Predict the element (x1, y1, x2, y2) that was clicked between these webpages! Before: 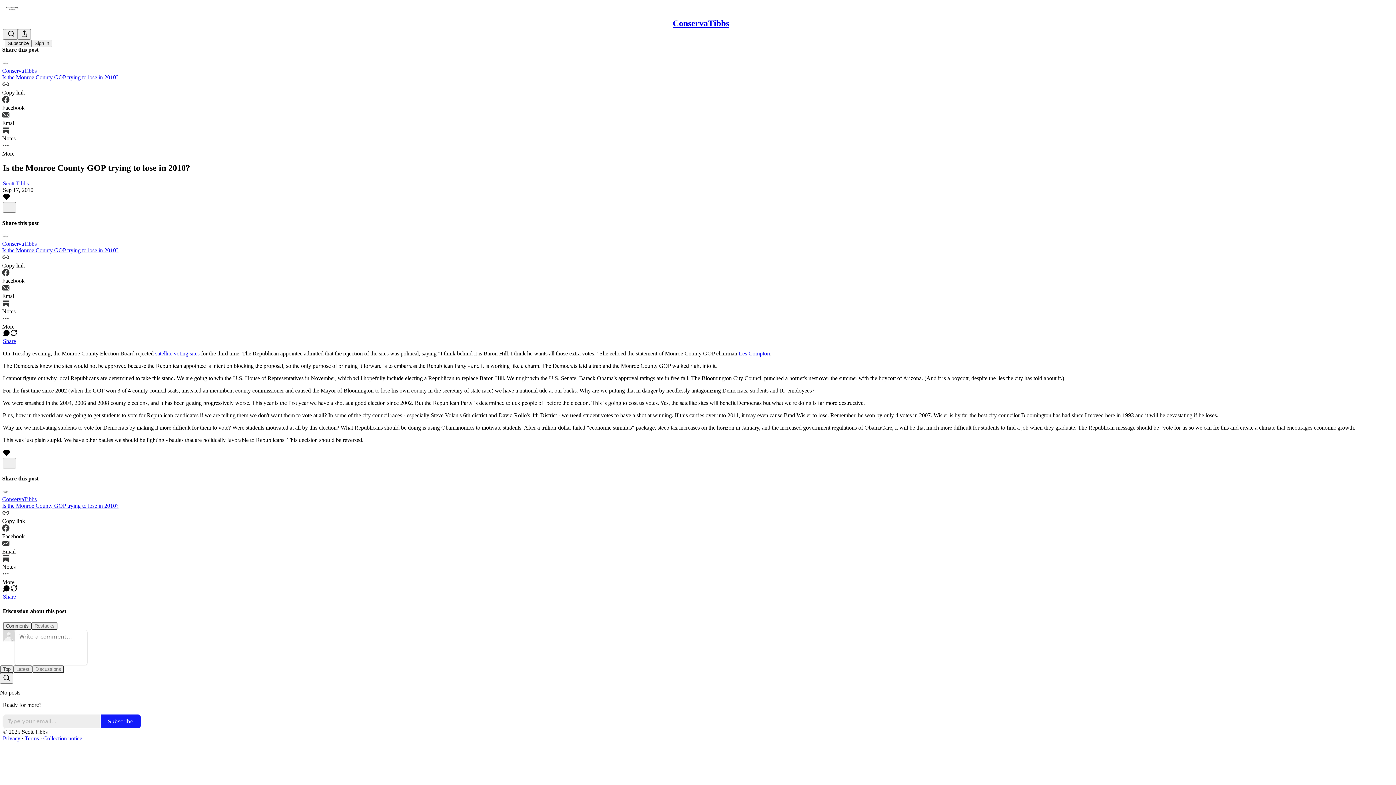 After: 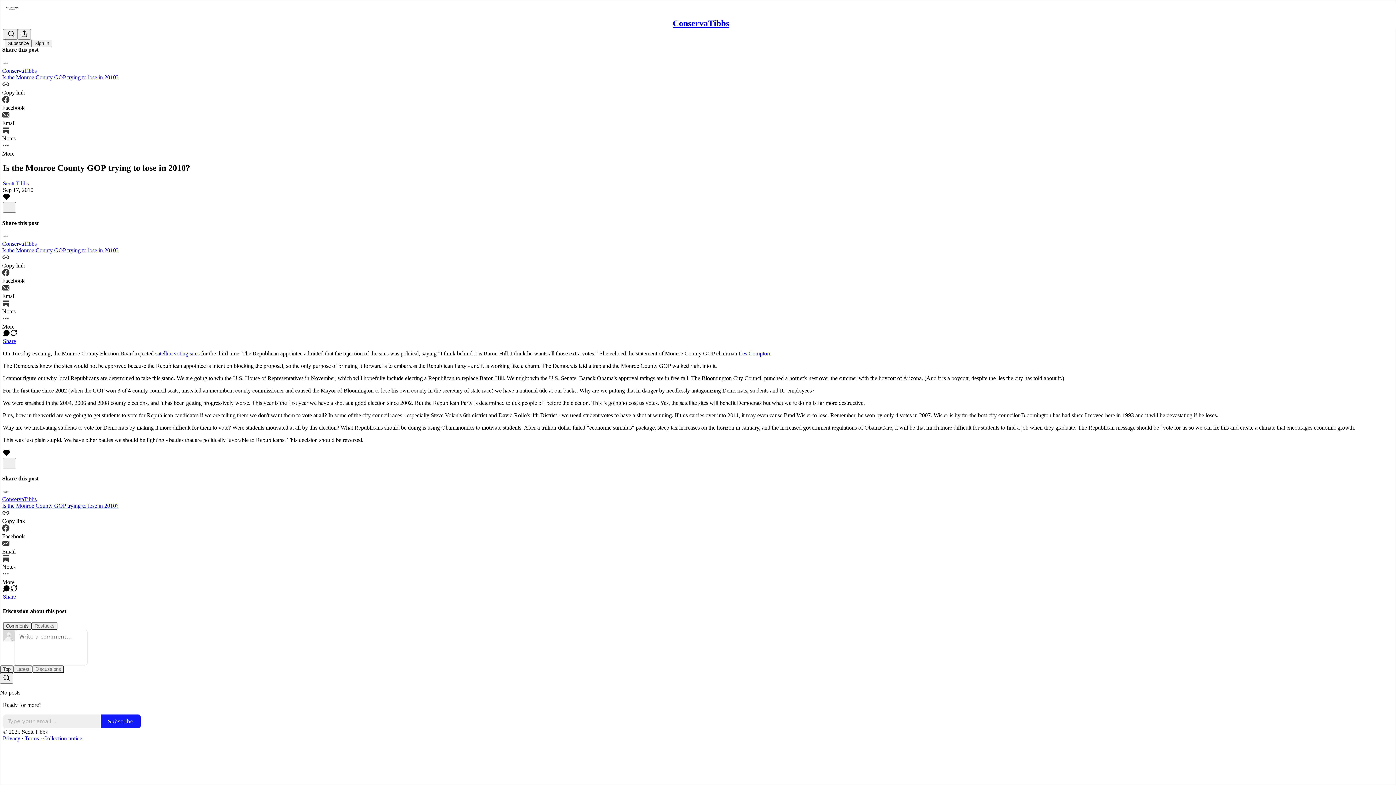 Action: bbox: (2, 60, 1394, 80) label: ConservaTibbs
Is the Monroe County GOP trying to lose in 2010?